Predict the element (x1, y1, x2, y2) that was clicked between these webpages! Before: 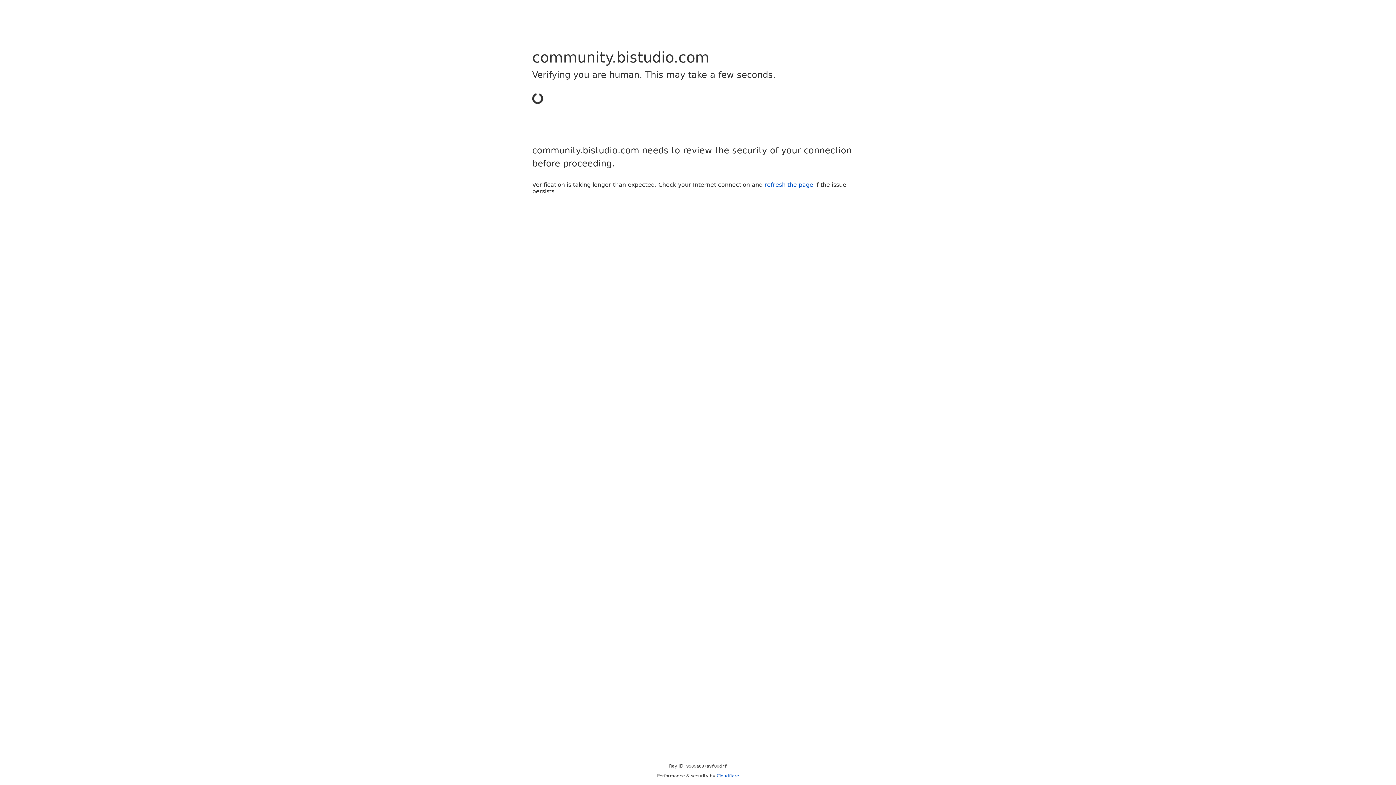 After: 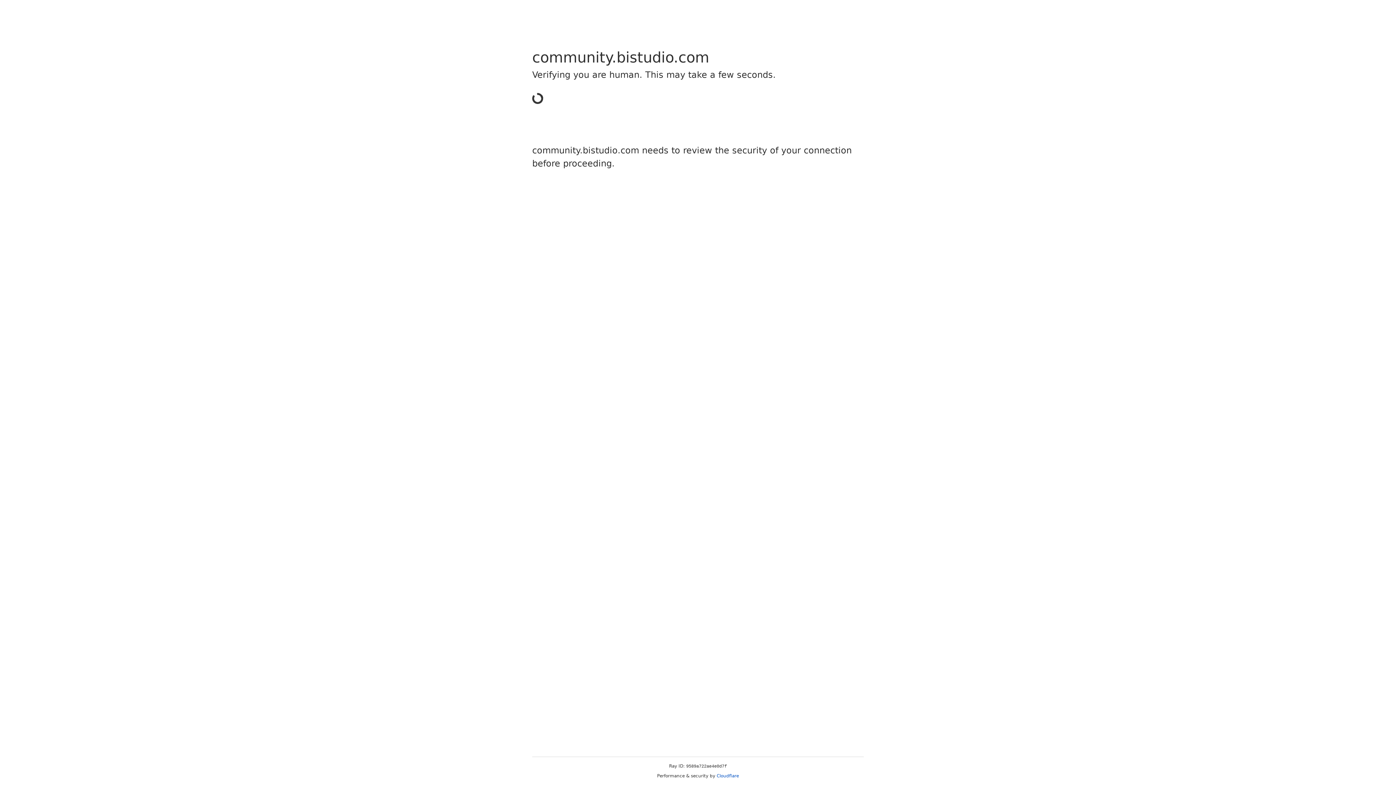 Action: label: Cloudflare bbox: (716, 773, 739, 778)